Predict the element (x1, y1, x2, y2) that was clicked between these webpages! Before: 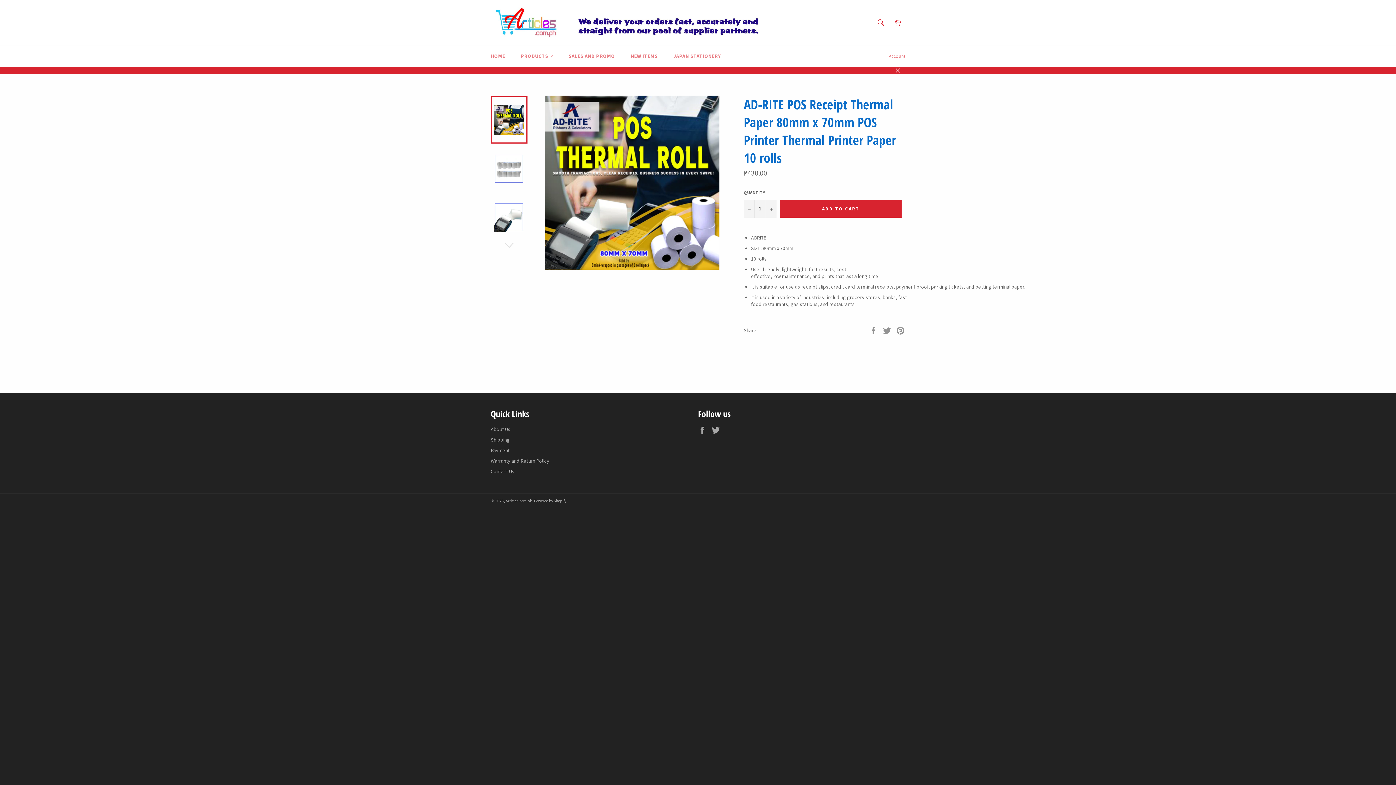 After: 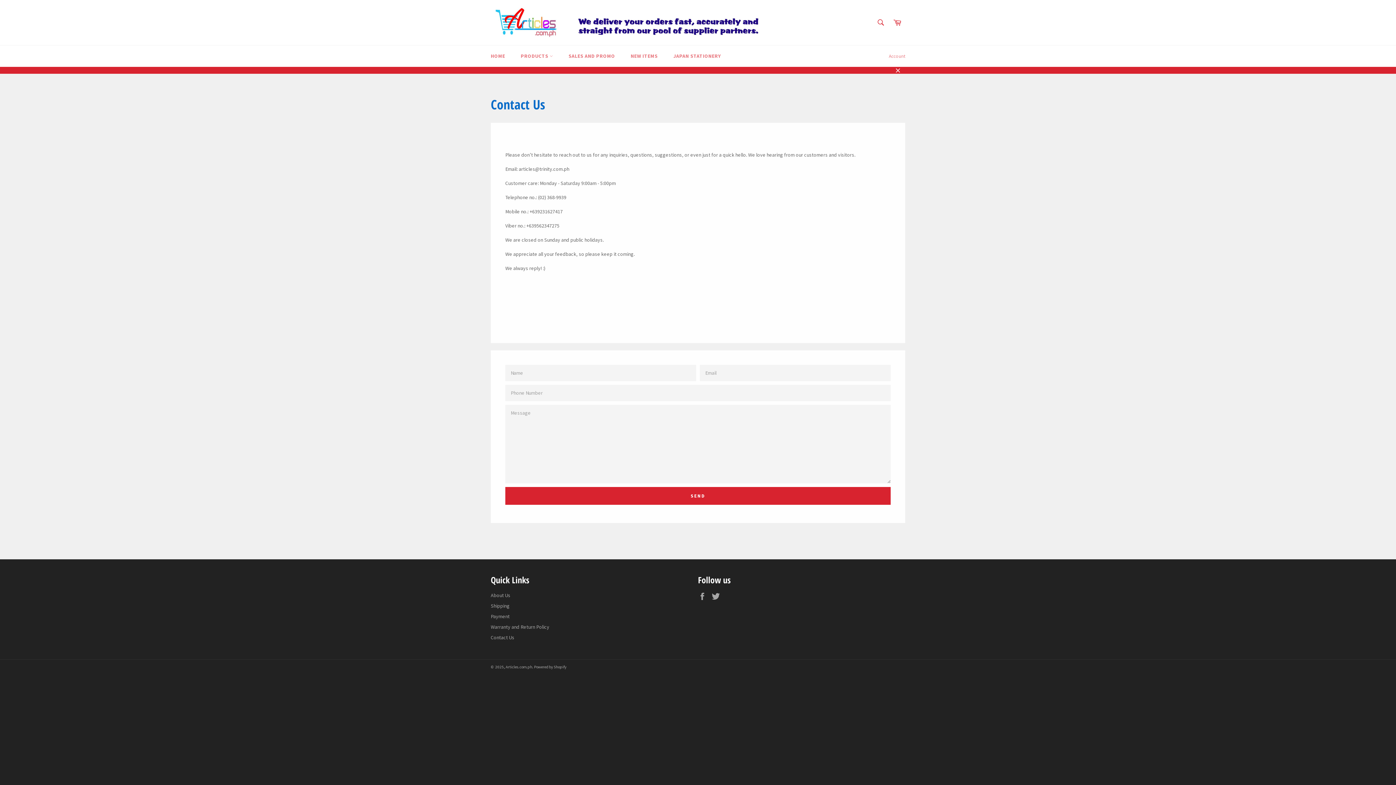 Action: bbox: (490, 468, 514, 474) label: Contact Us